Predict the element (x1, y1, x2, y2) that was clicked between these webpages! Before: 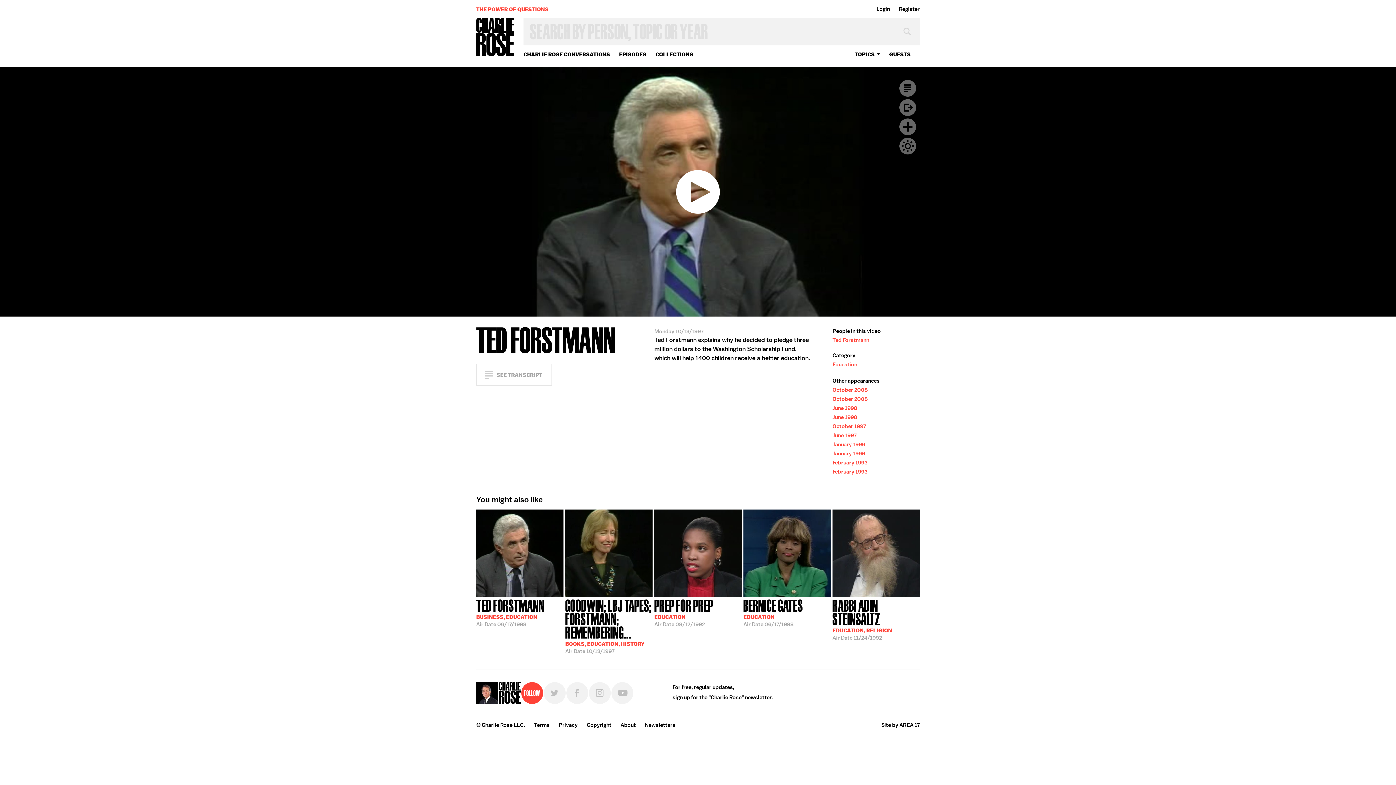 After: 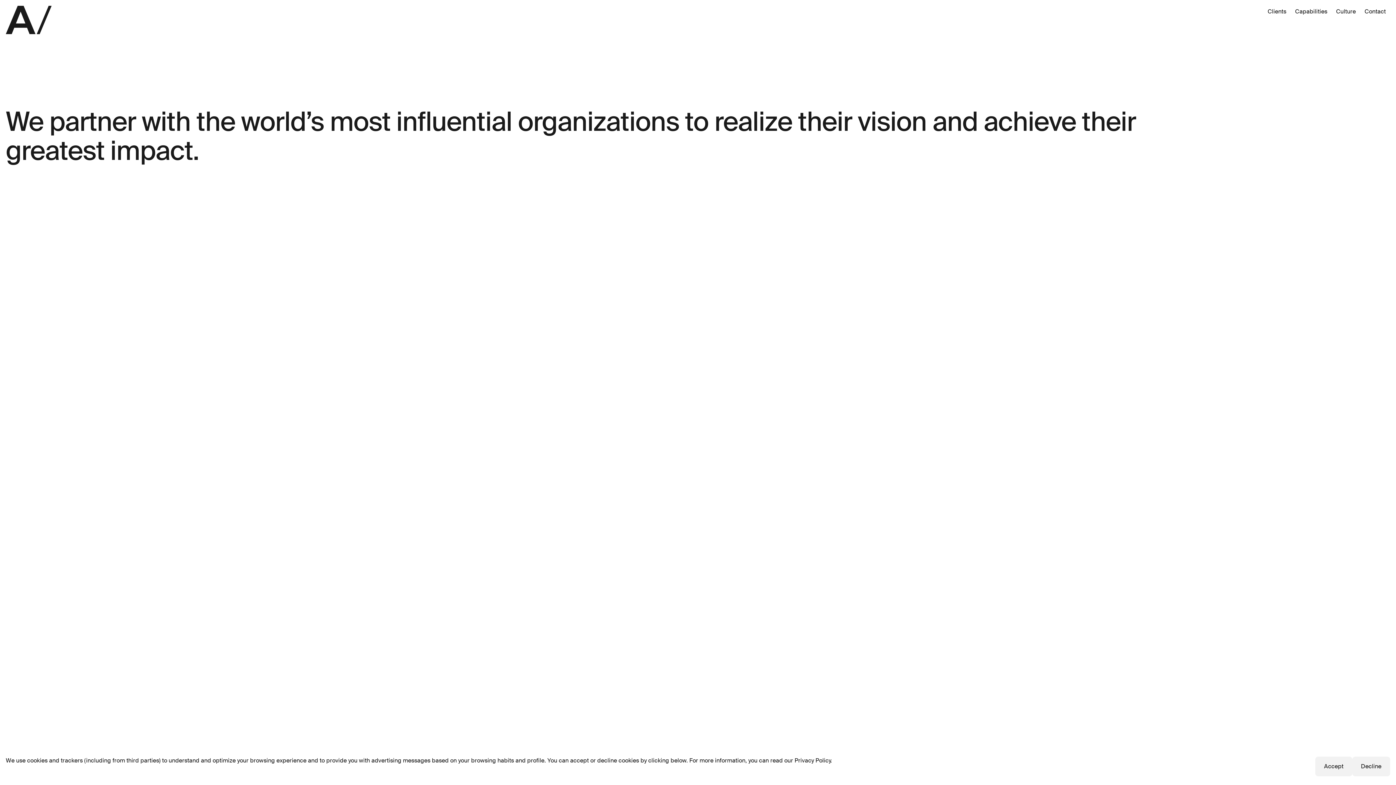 Action: label: Site by AREA 17 bbox: (881, 721, 920, 729)